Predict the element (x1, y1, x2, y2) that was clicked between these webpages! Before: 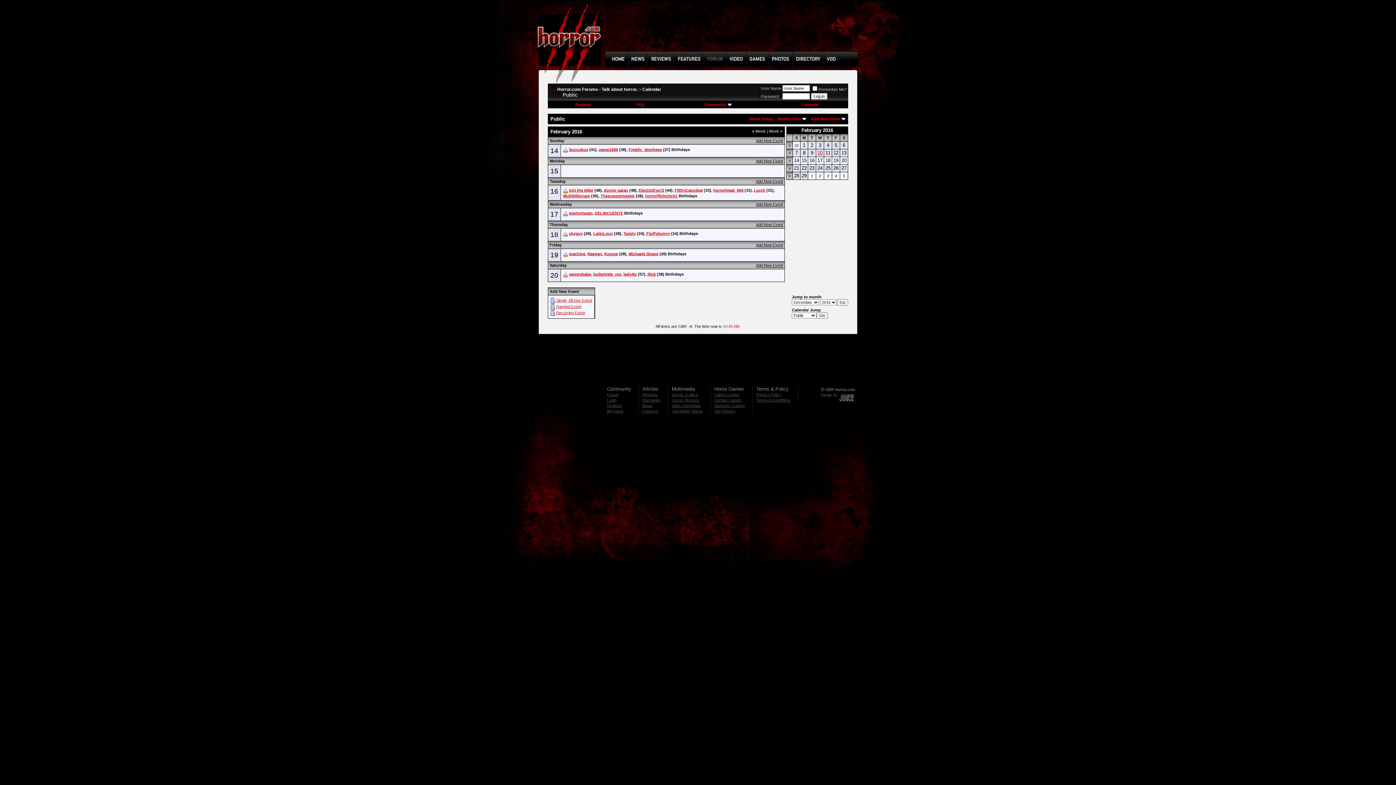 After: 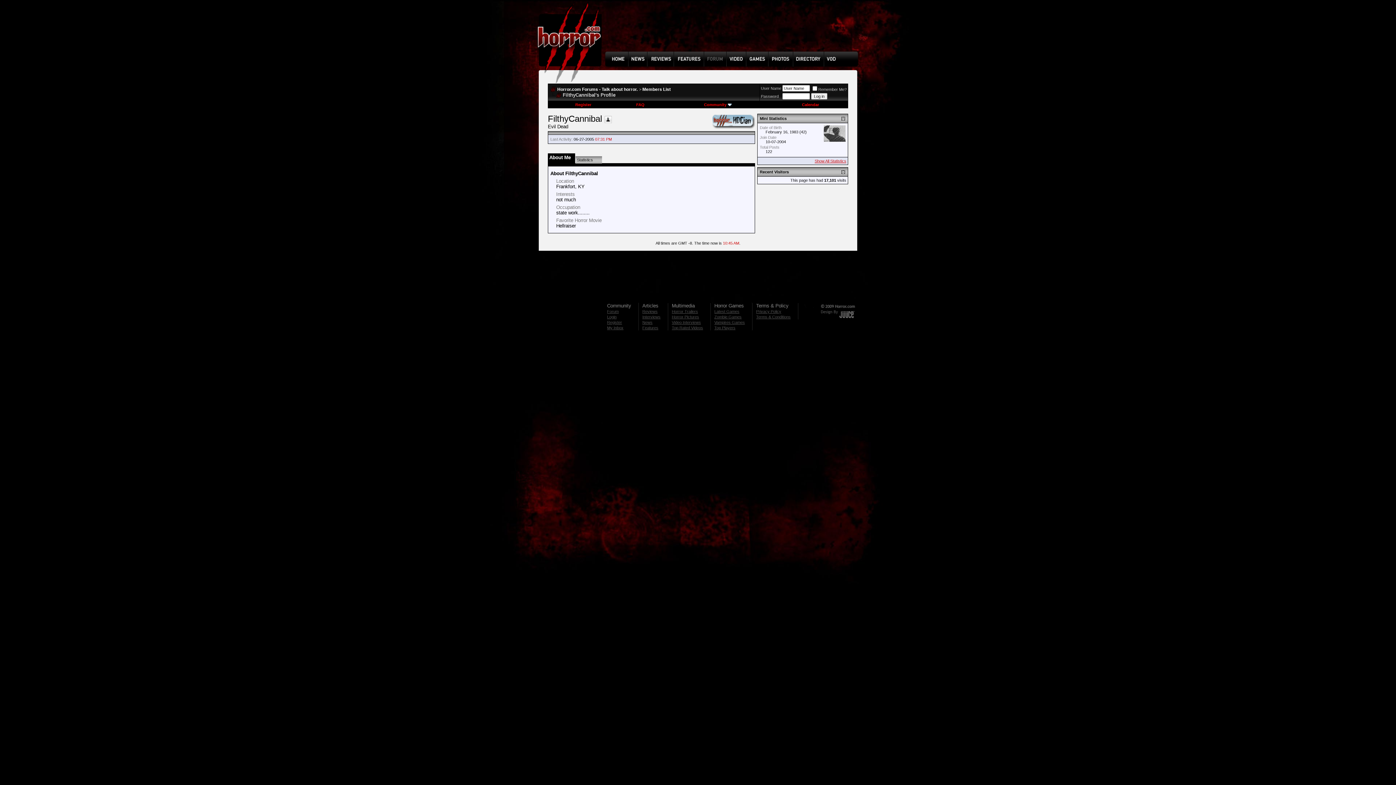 Action: label: FilthyCannibal bbox: (674, 188, 702, 192)